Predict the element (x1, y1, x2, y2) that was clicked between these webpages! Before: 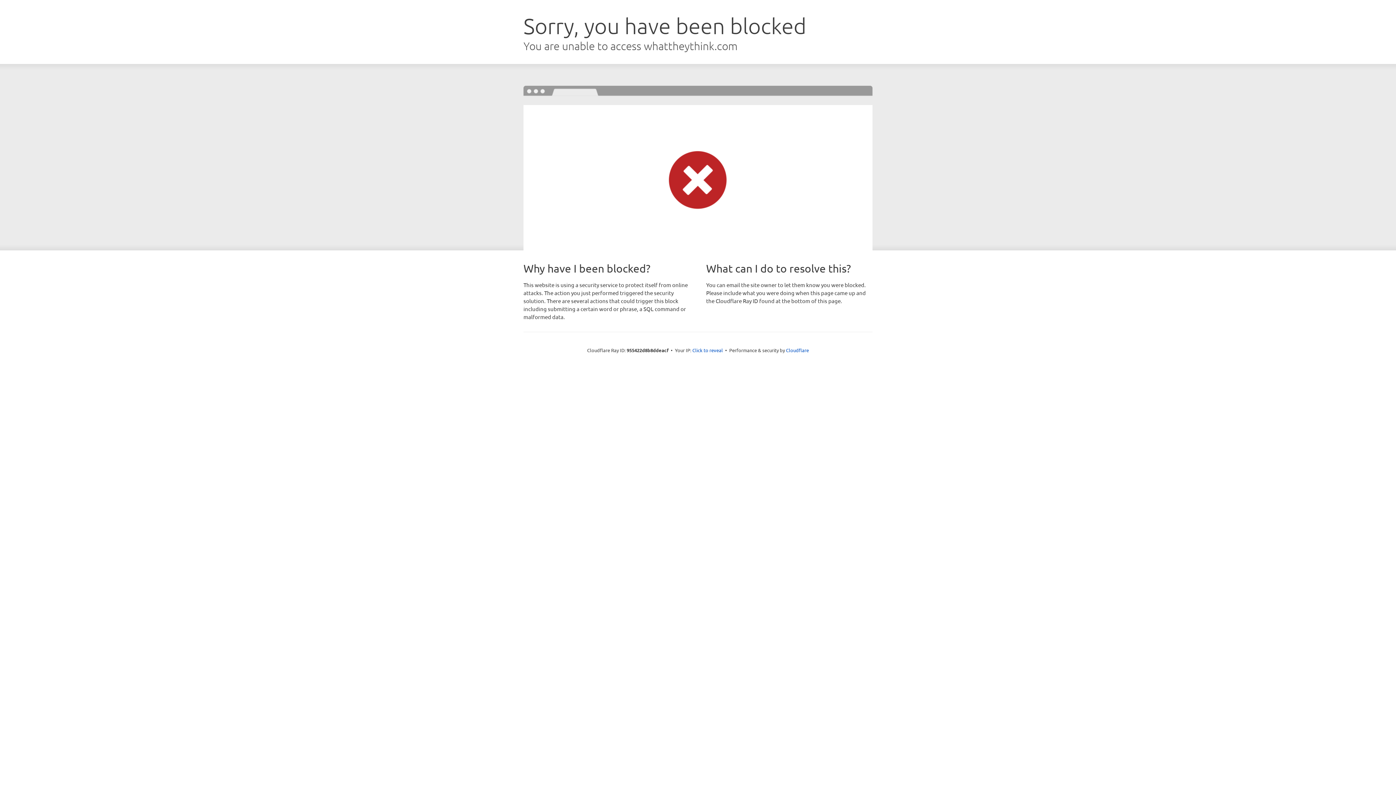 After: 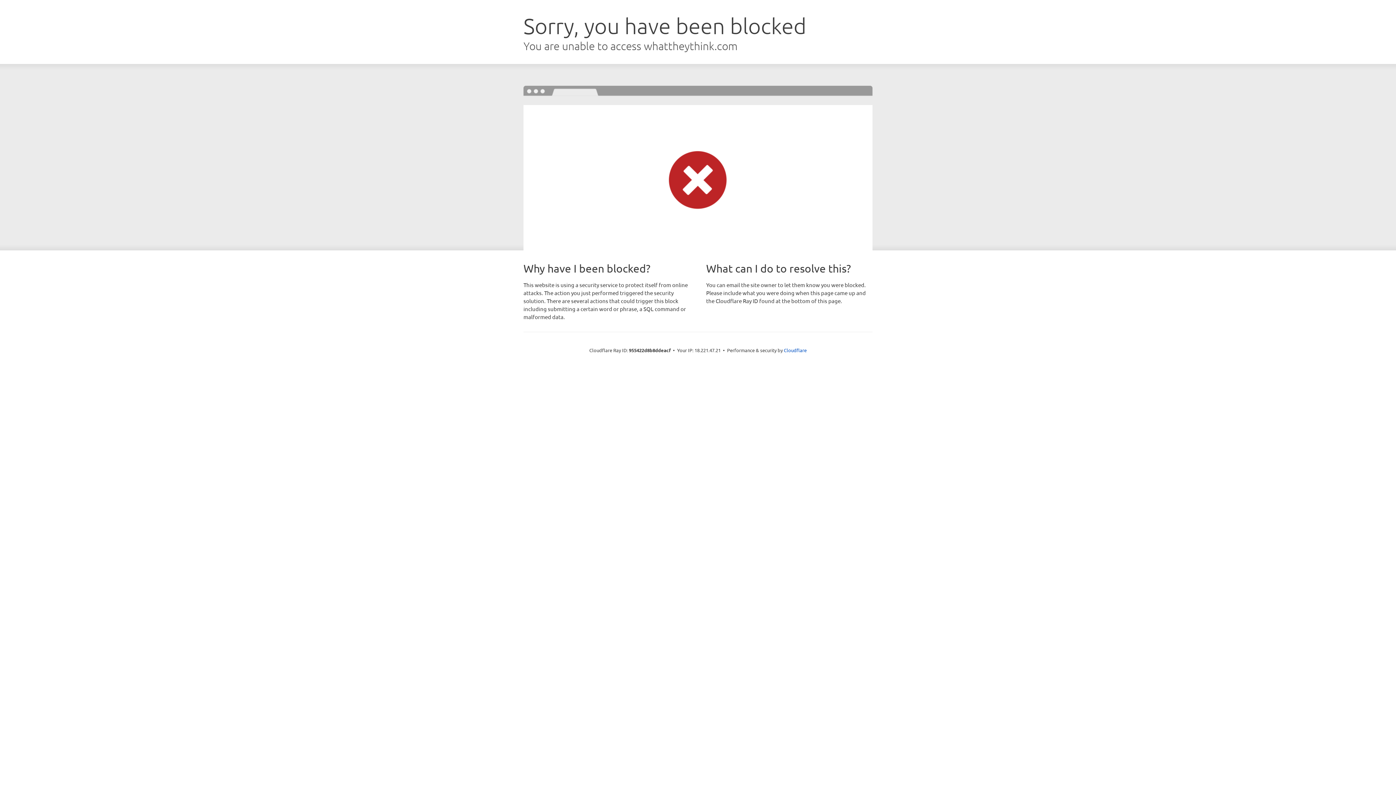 Action: label: Click to reveal bbox: (692, 346, 723, 353)